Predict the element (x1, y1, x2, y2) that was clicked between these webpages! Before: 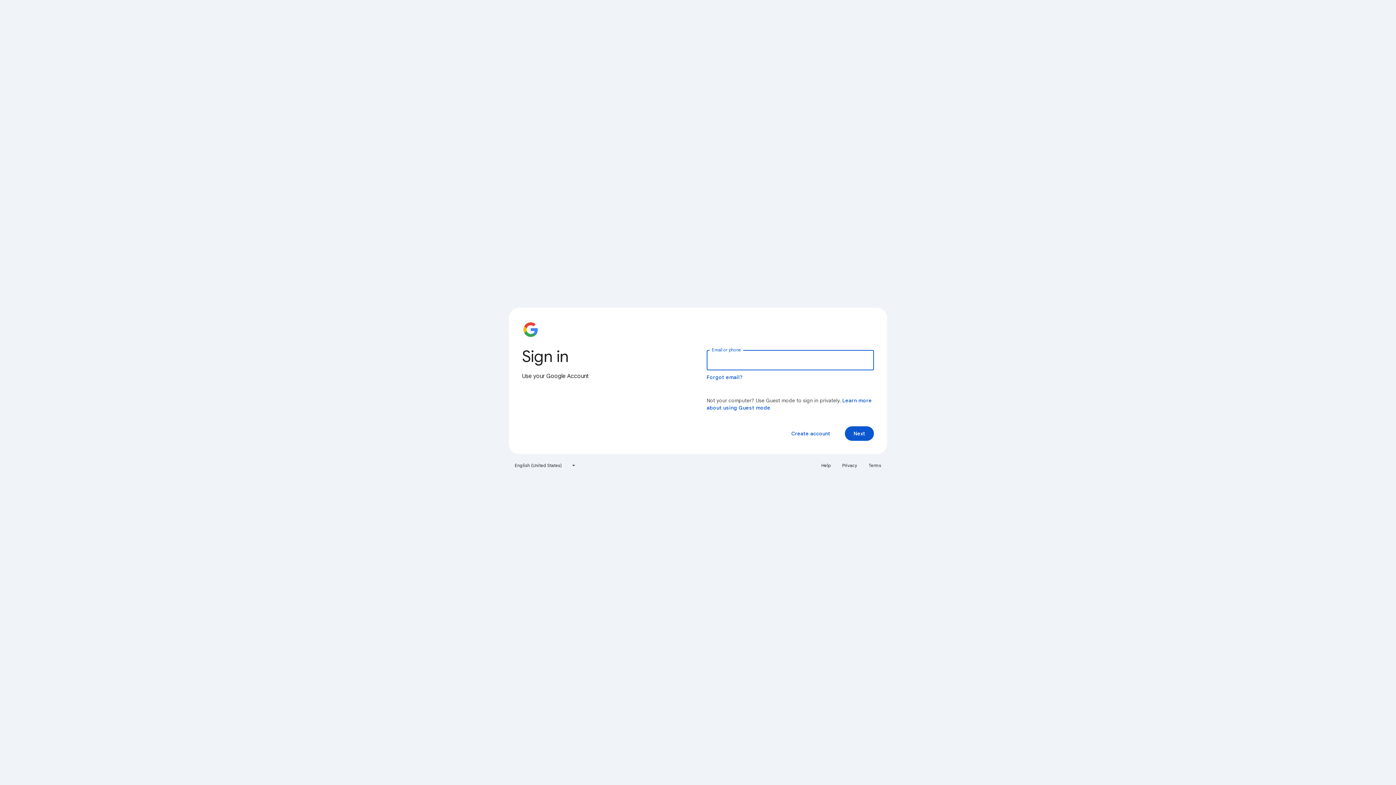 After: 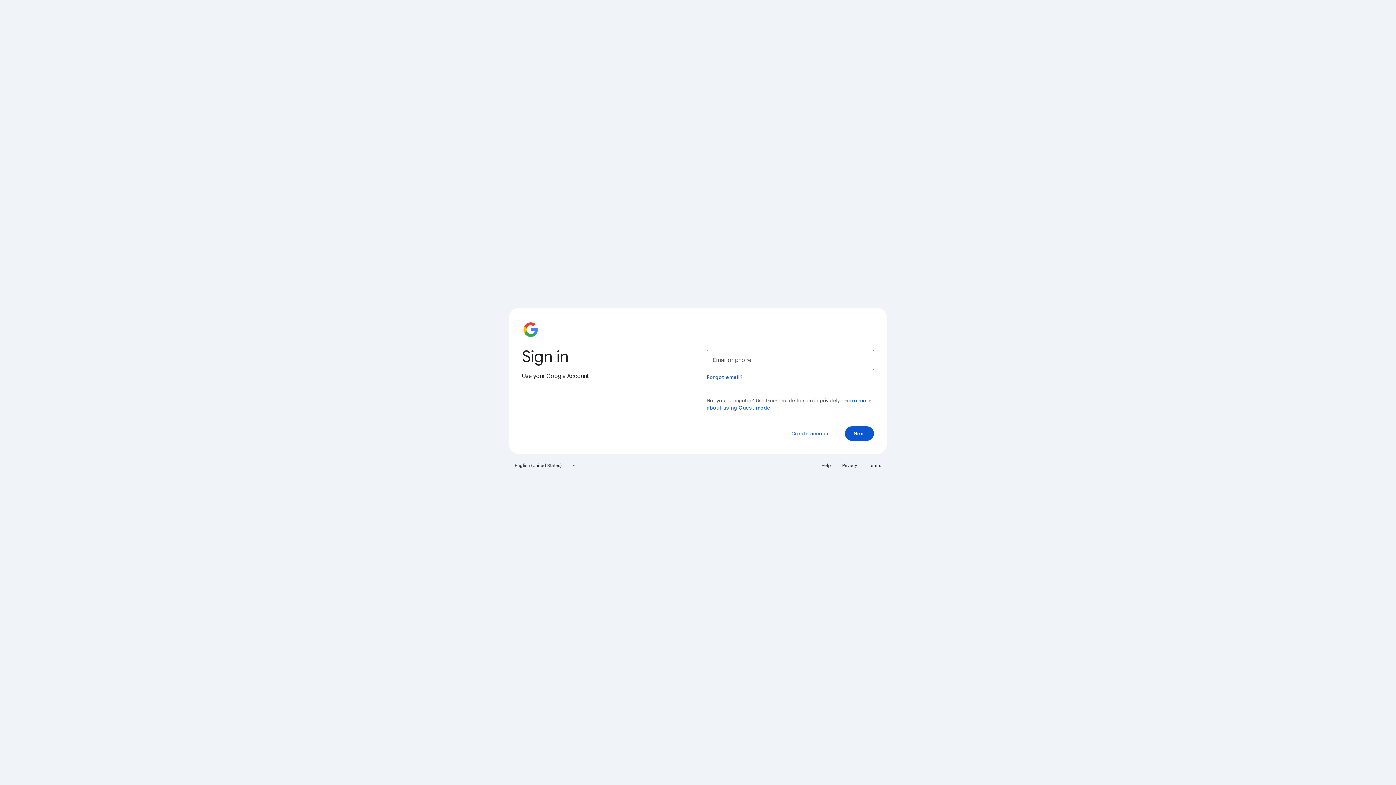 Action: bbox: (864, 460, 885, 471) label: Terms